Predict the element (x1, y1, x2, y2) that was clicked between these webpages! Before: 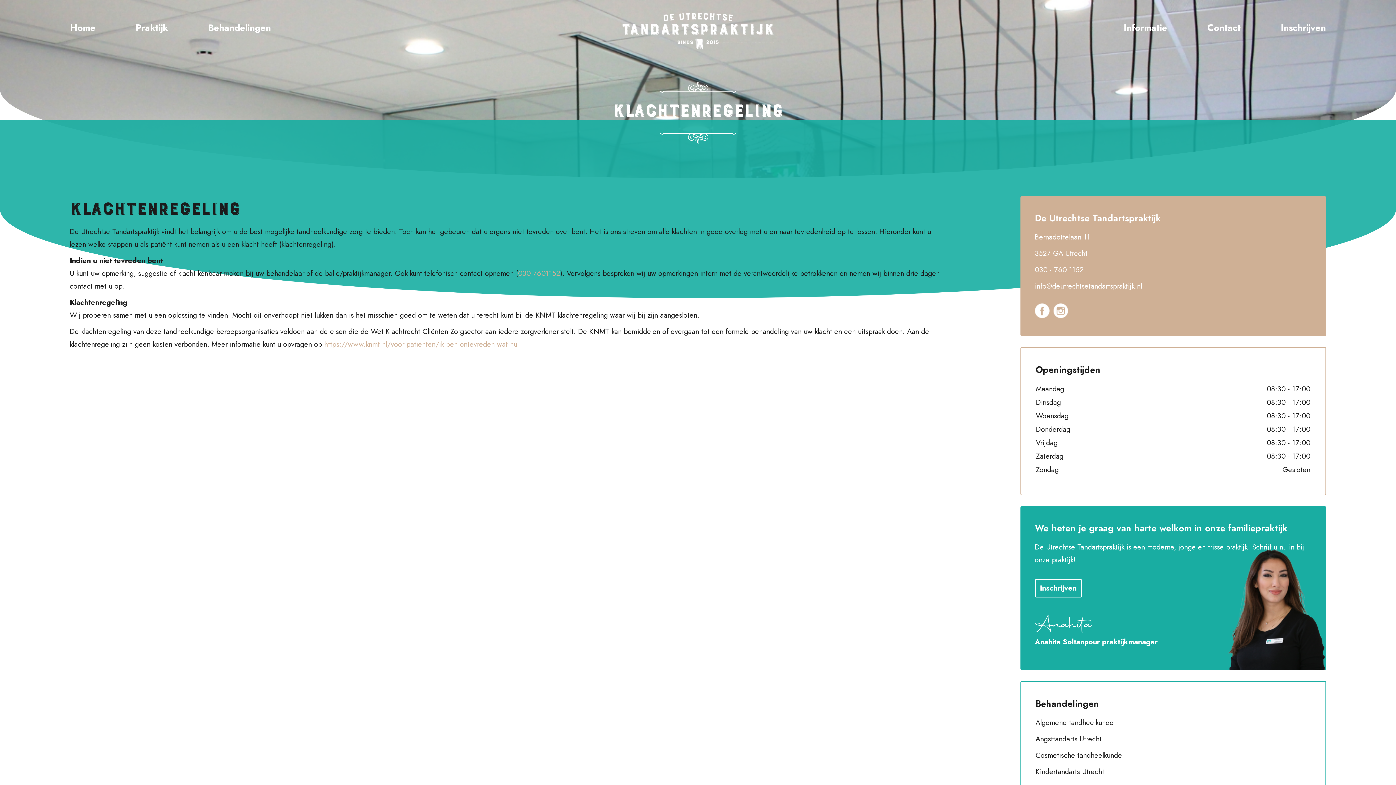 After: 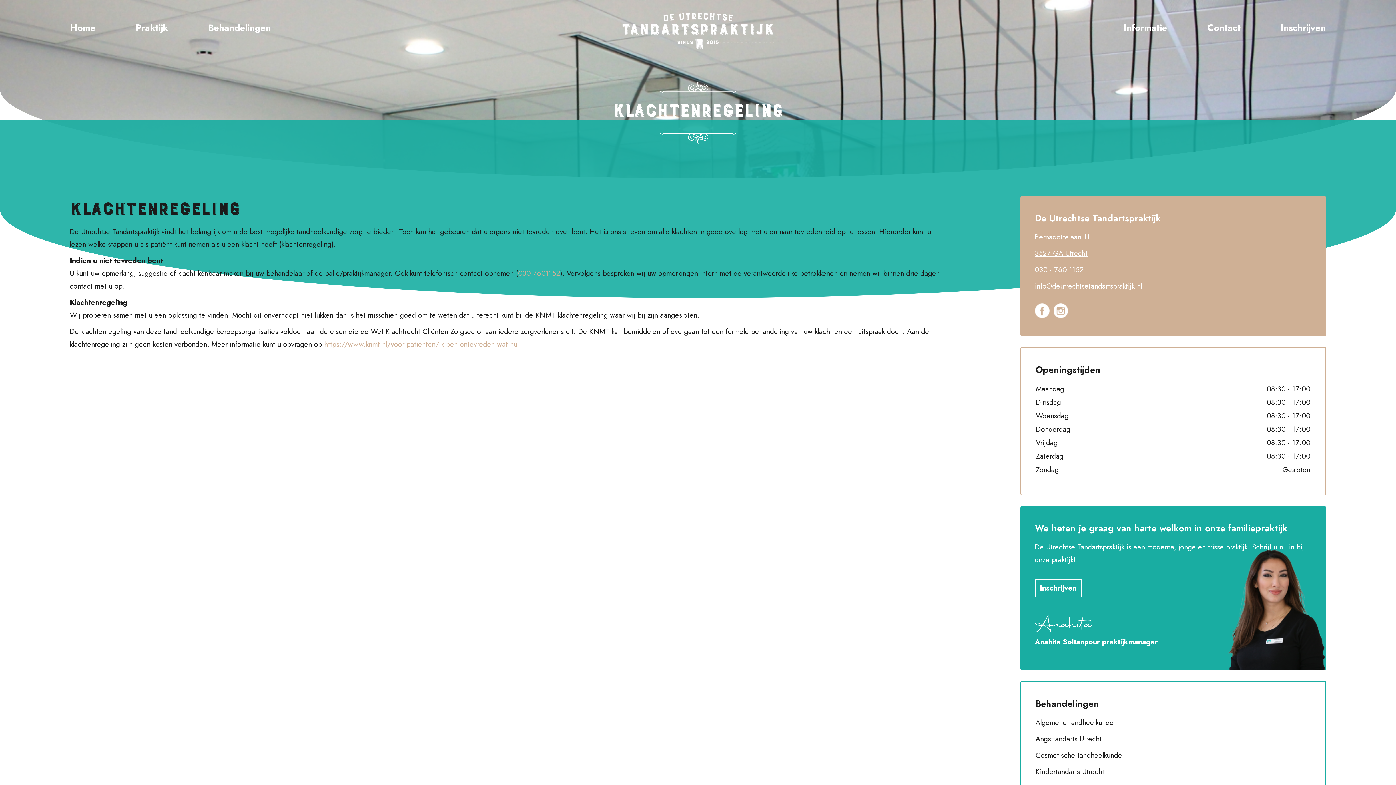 Action: bbox: (1035, 248, 1087, 258) label: 3527 GA Utrecht